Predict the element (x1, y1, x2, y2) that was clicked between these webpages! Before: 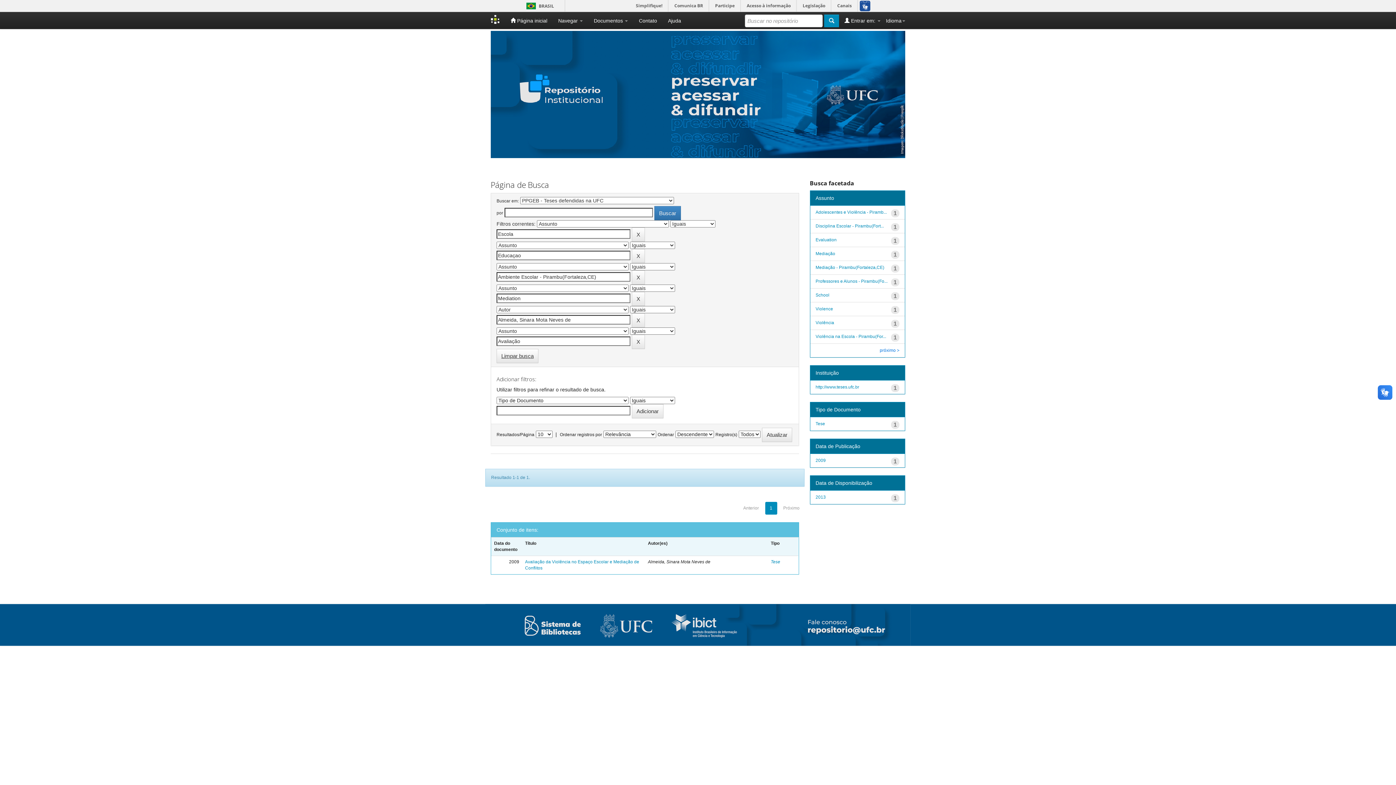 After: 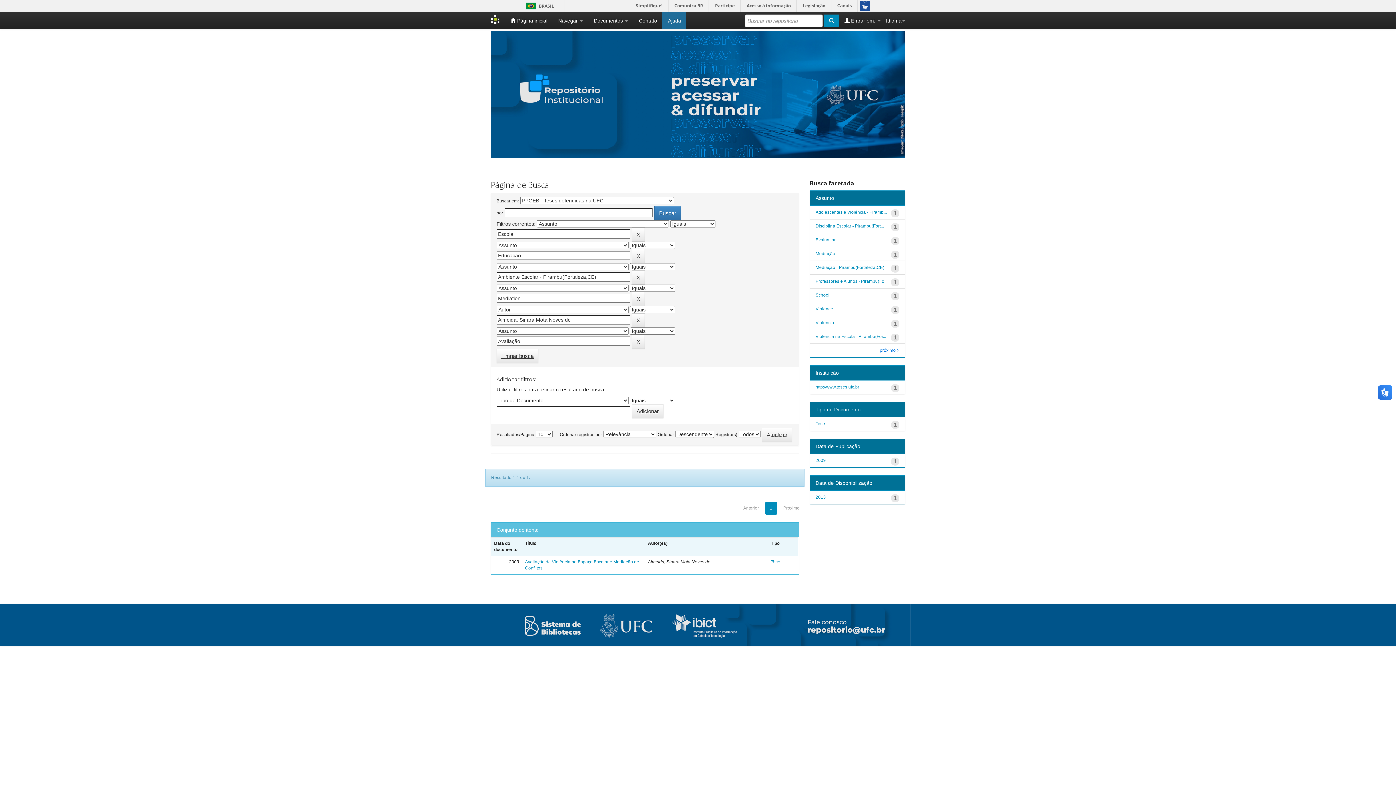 Action: label: Ajuda bbox: (662, 12, 686, 29)